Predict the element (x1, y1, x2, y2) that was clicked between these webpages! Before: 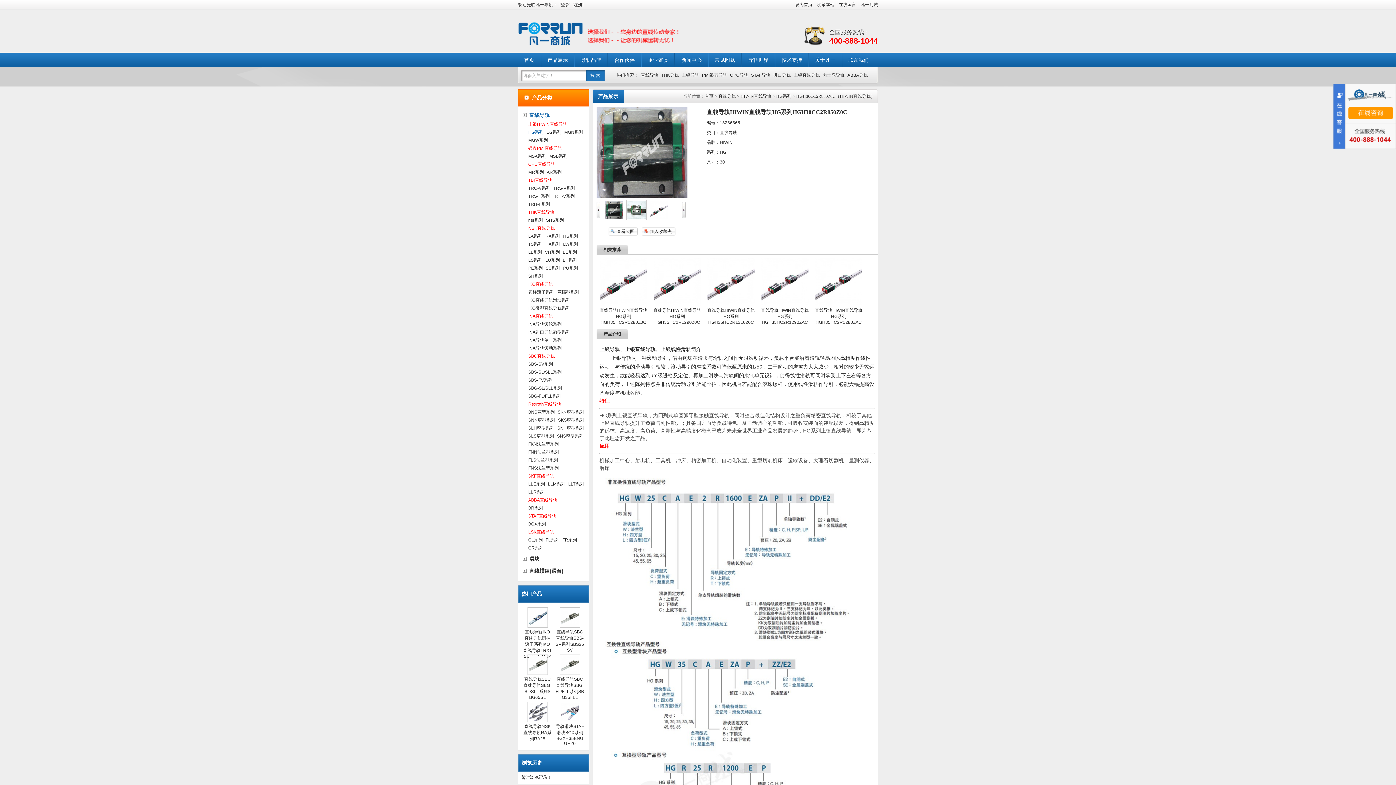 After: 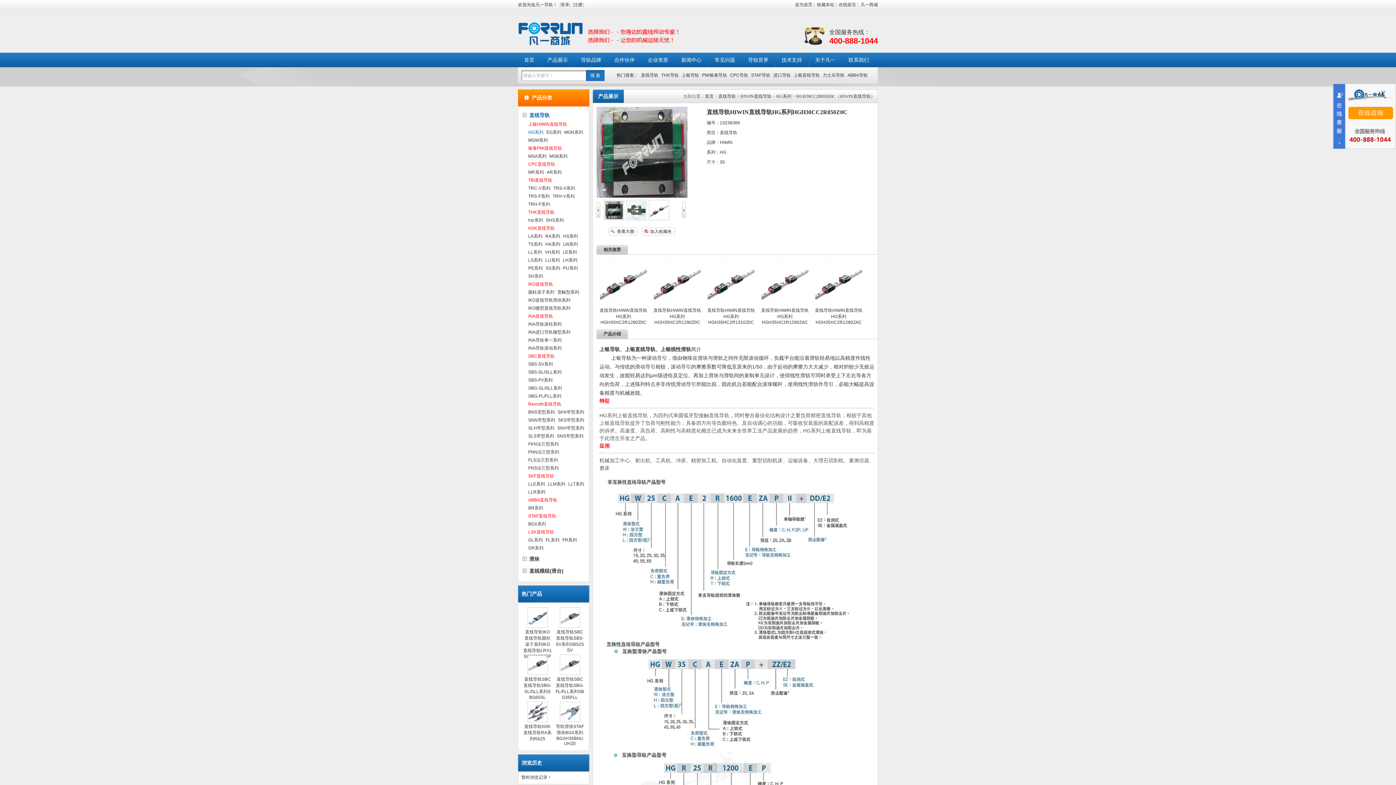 Action: label:   bbox: (1345, 83, 1396, 149)